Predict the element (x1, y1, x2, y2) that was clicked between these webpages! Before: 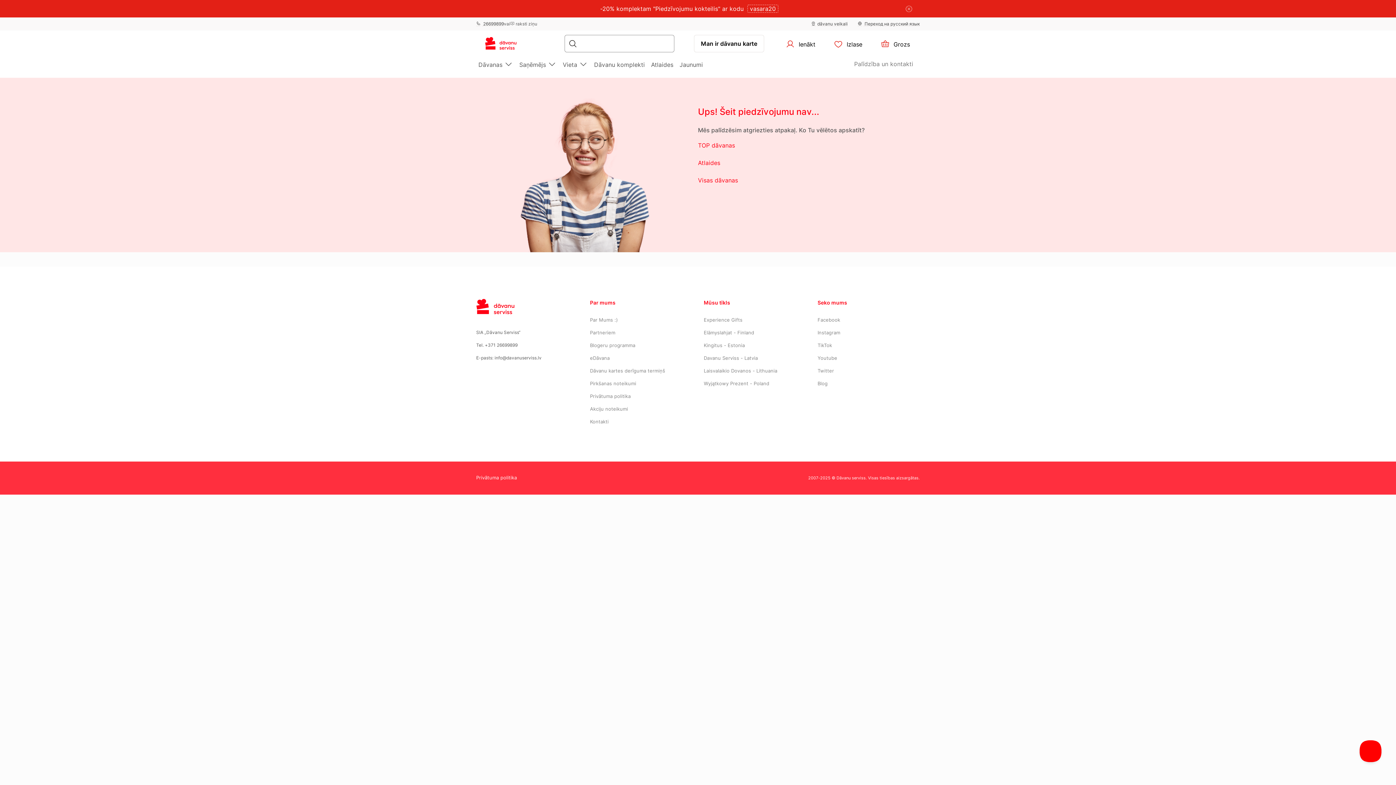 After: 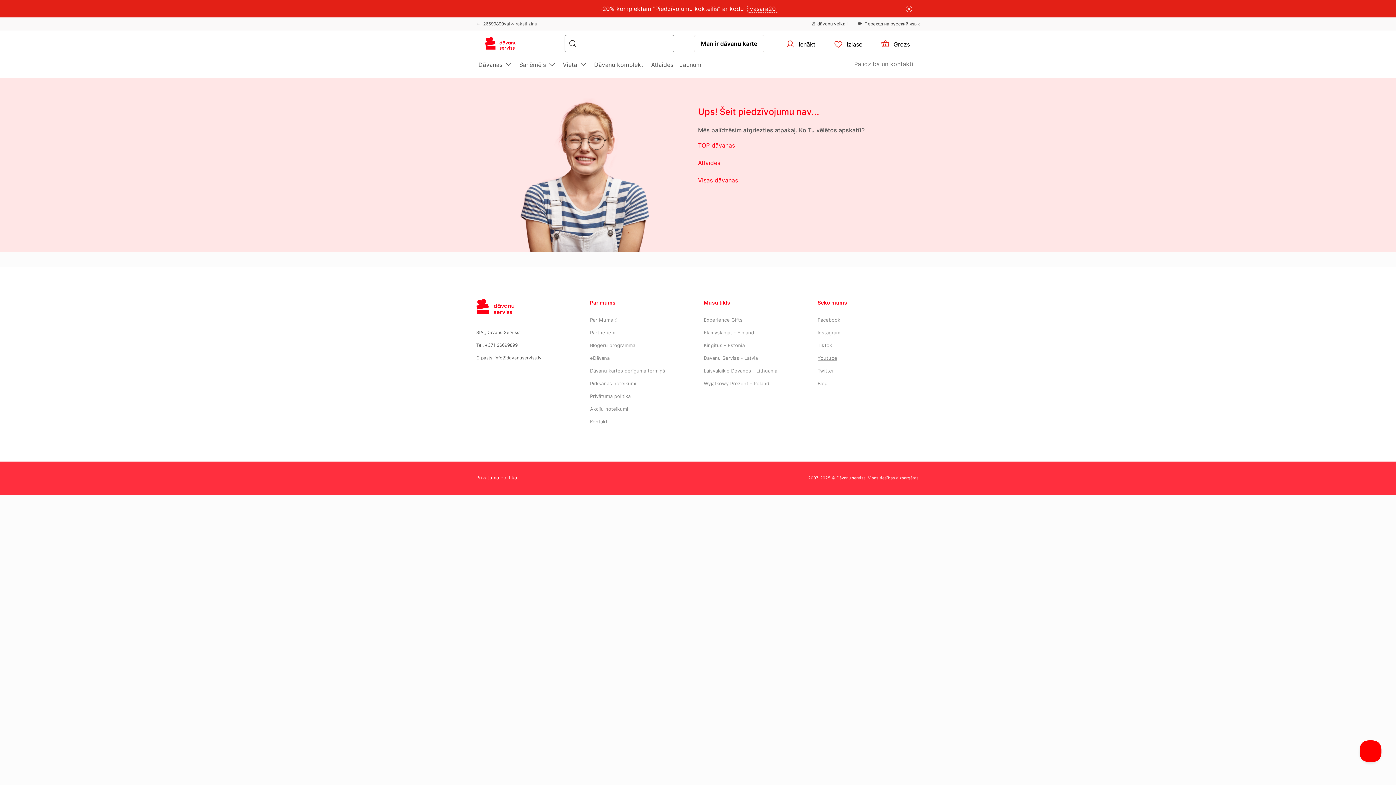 Action: bbox: (817, 355, 837, 361) label: Youtube